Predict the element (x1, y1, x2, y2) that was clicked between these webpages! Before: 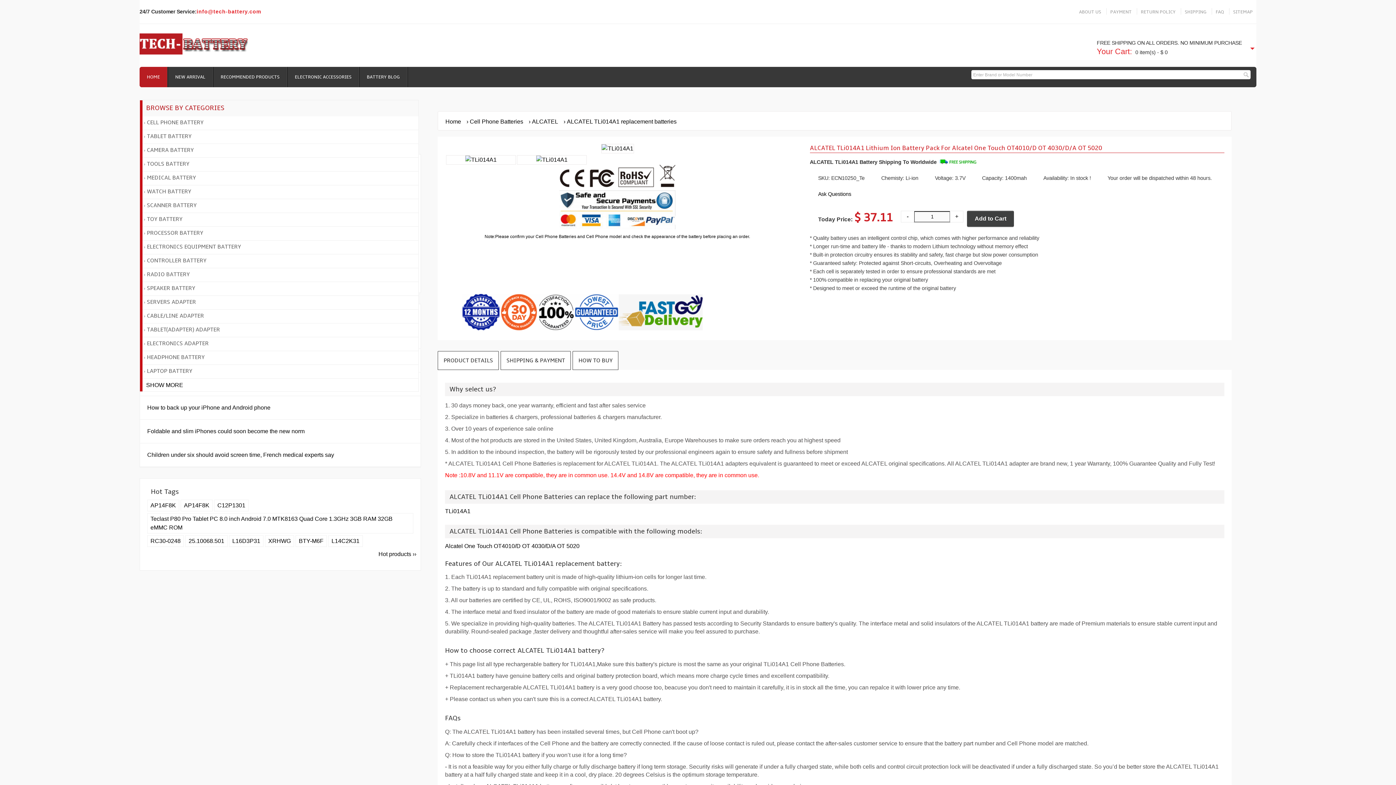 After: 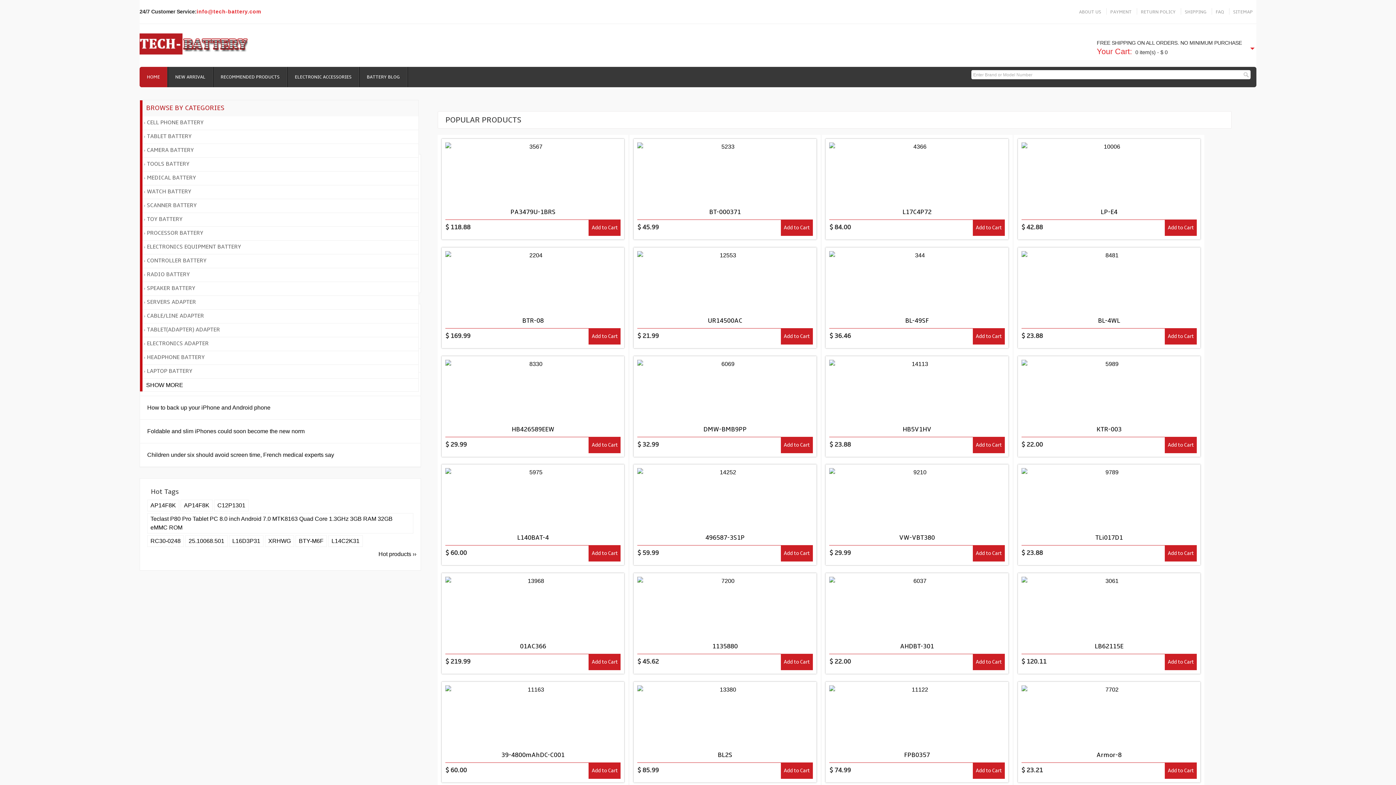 Action: label: Hot products ›› bbox: (378, 551, 416, 557)